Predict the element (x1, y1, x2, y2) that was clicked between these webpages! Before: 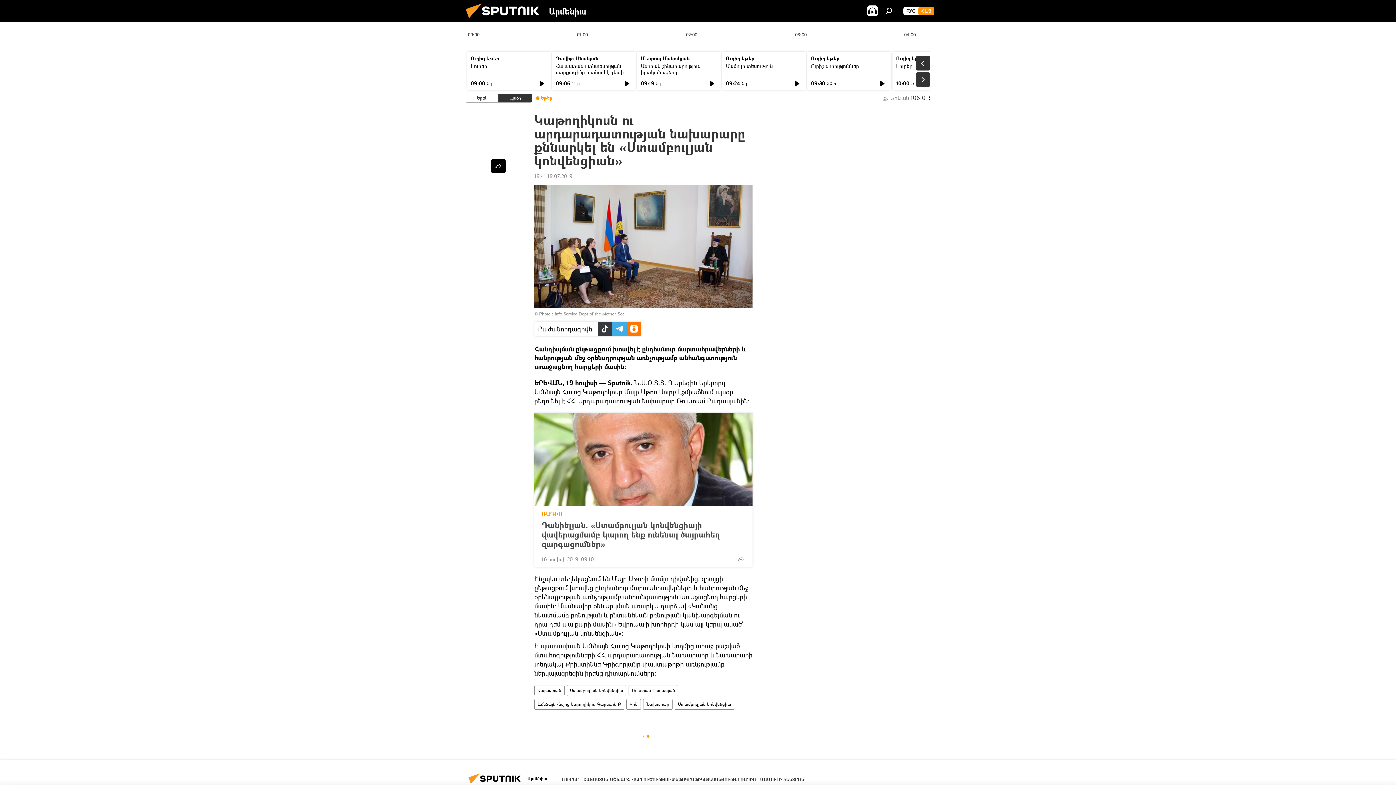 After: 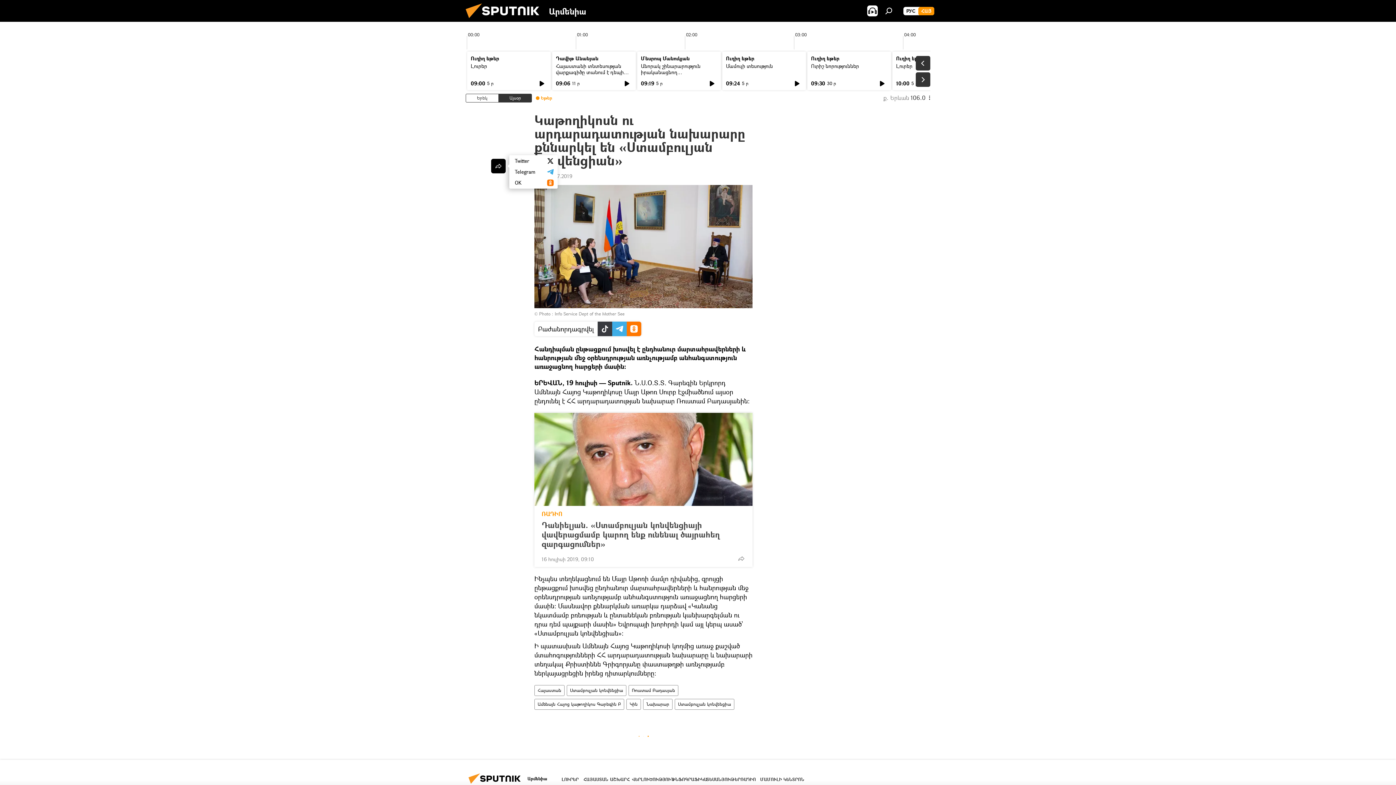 Action: bbox: (491, 158, 505, 173)